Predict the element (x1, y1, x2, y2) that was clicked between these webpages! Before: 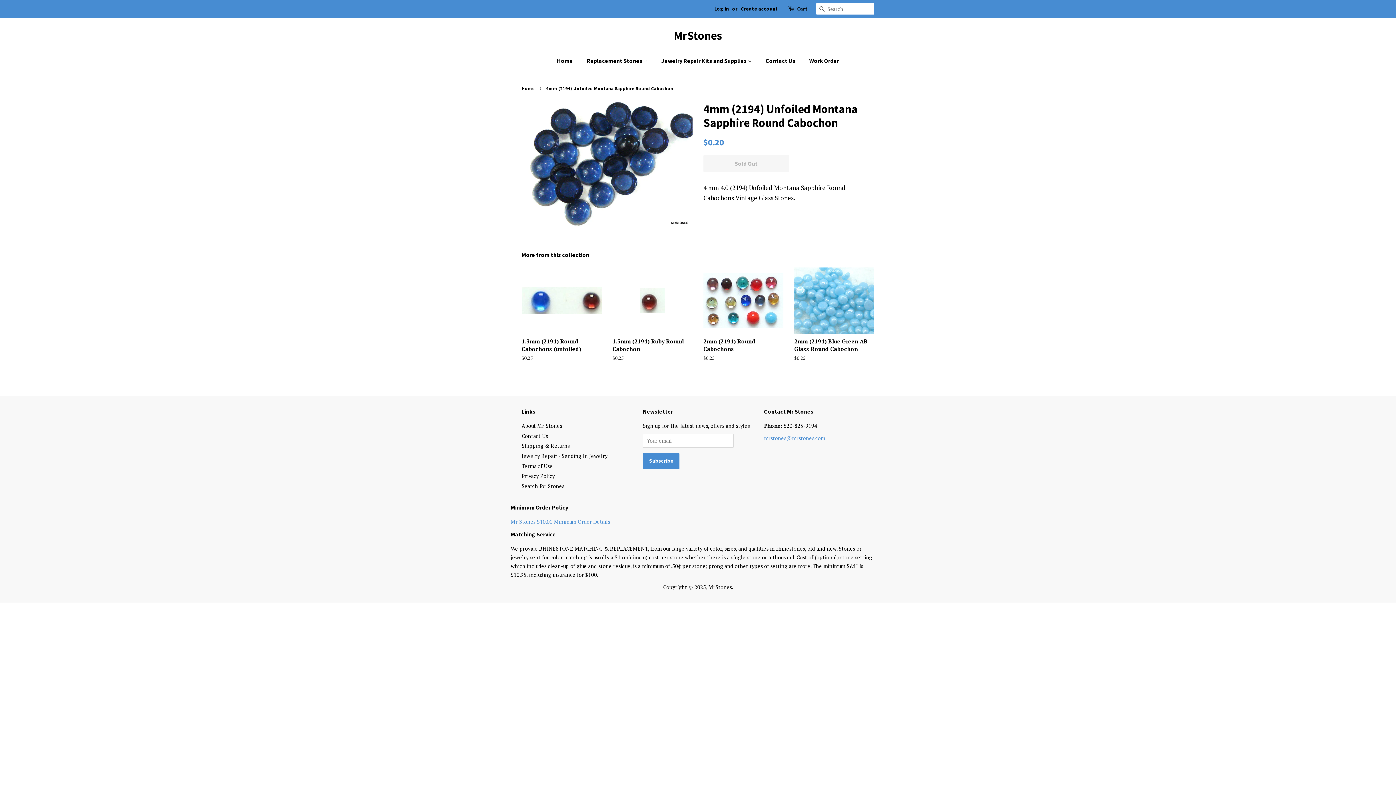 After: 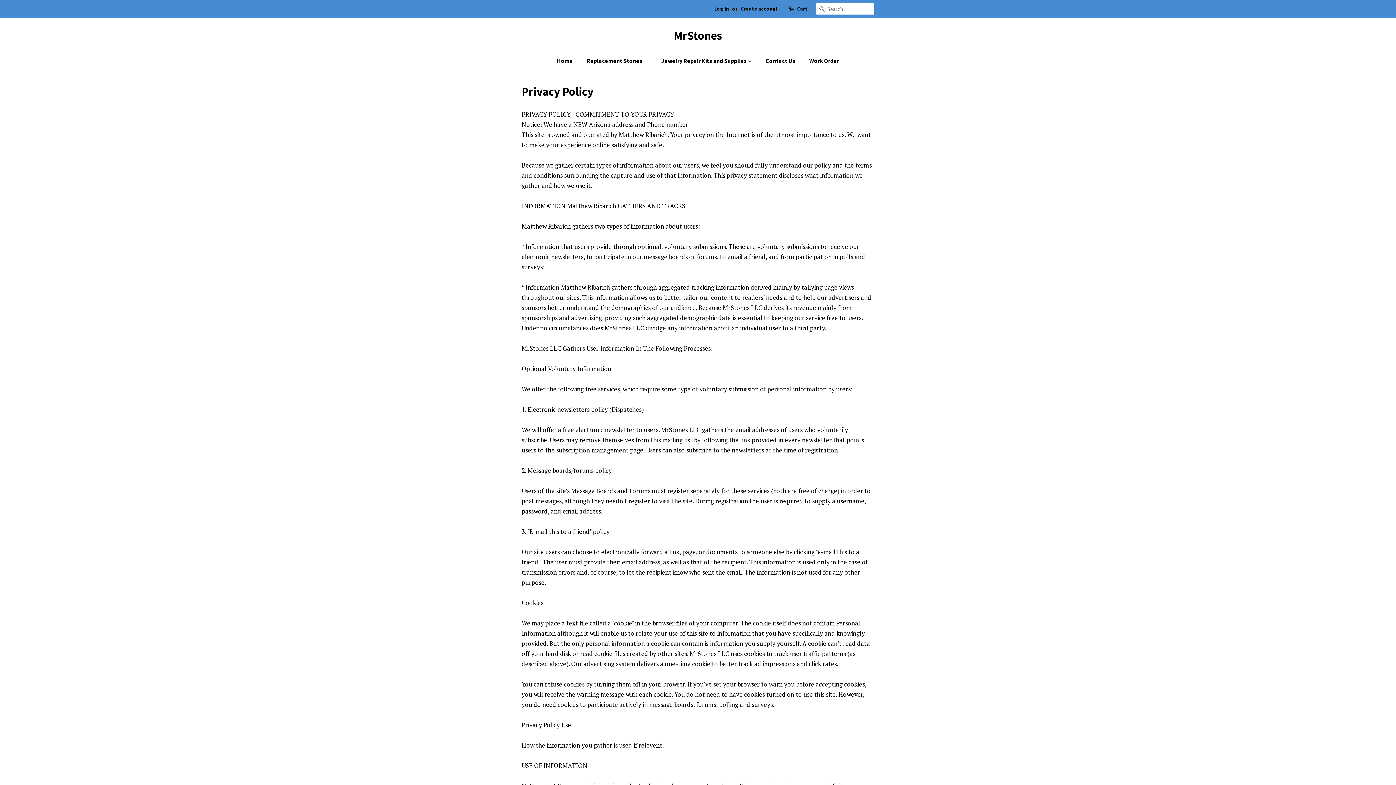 Action: bbox: (521, 472, 554, 479) label: Privacy Policy